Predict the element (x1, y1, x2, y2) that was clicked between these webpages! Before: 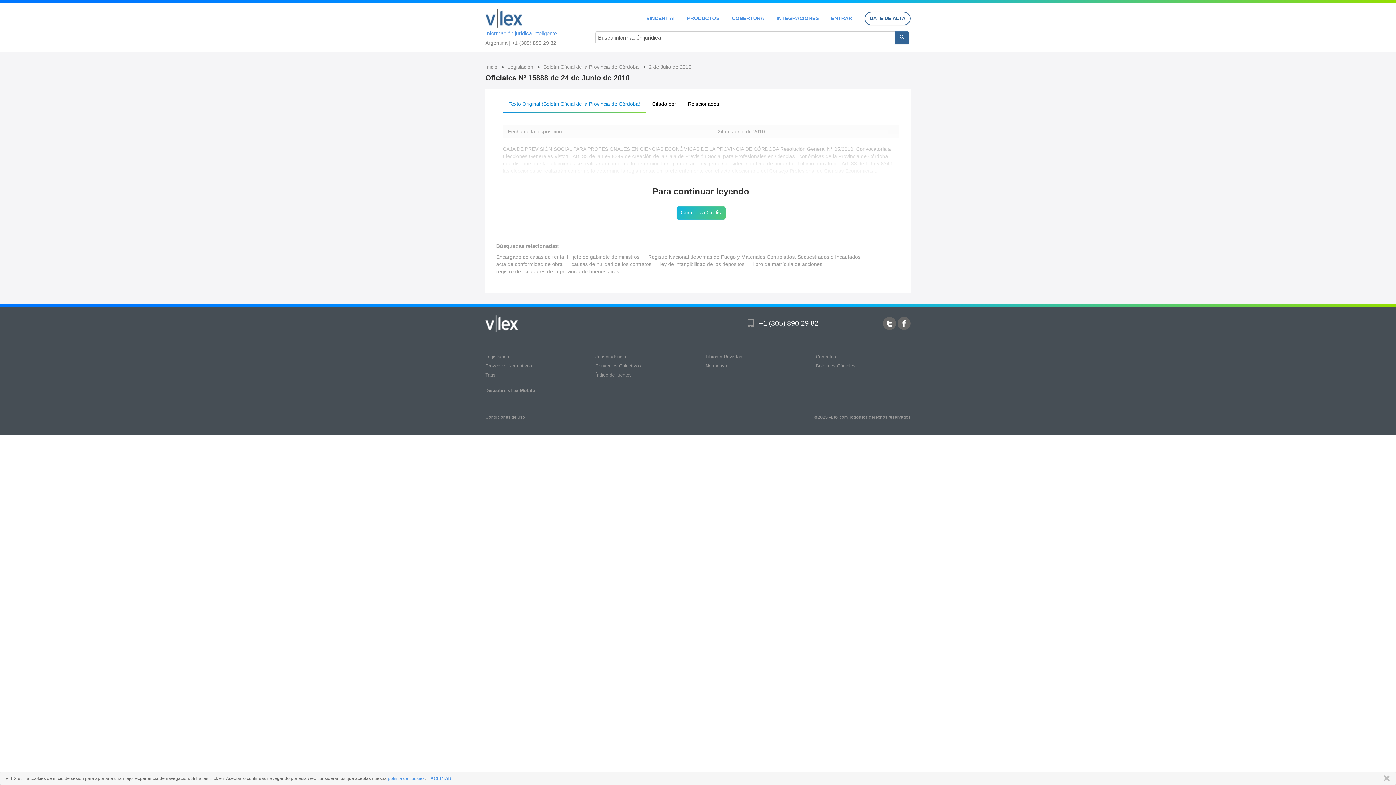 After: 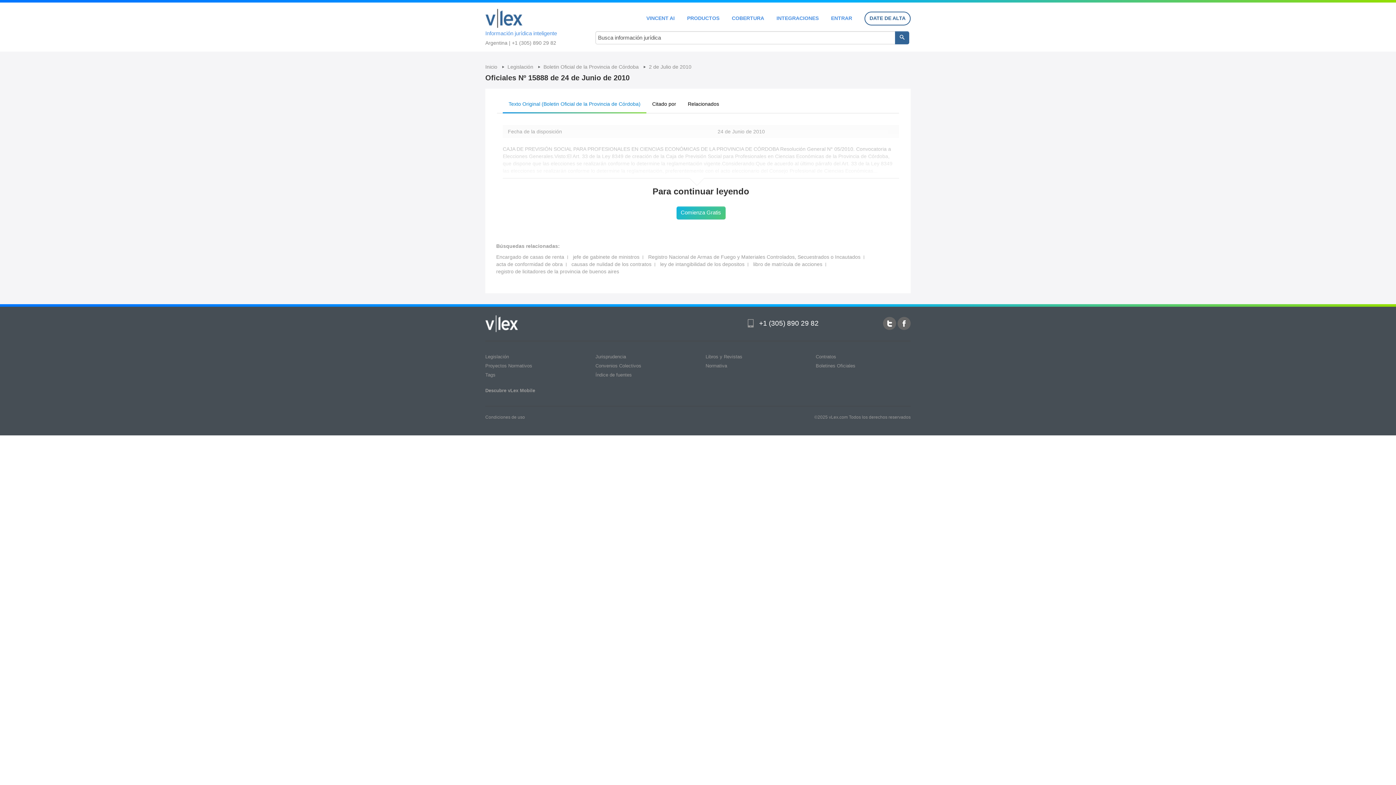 Action: bbox: (1380, 775, 1390, 782) label: CERRAR